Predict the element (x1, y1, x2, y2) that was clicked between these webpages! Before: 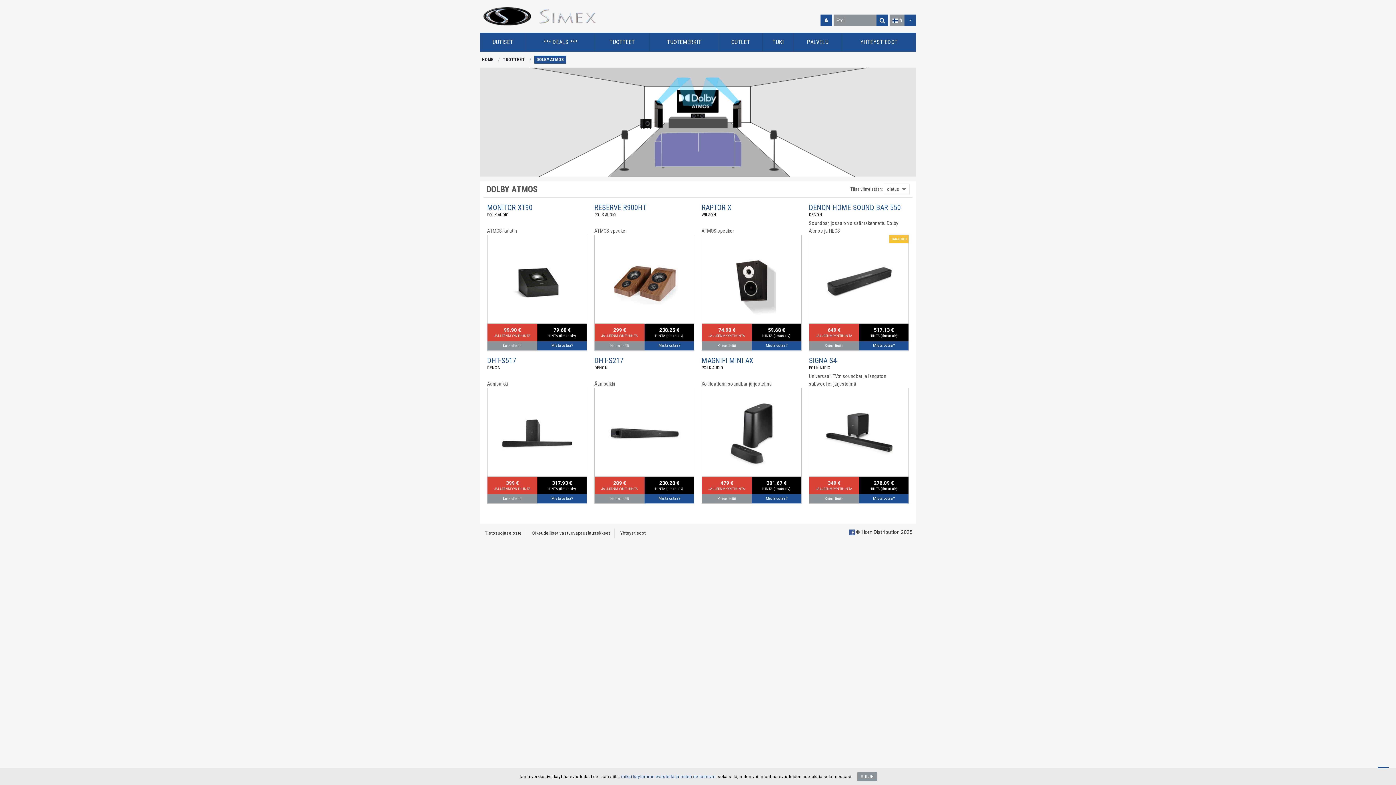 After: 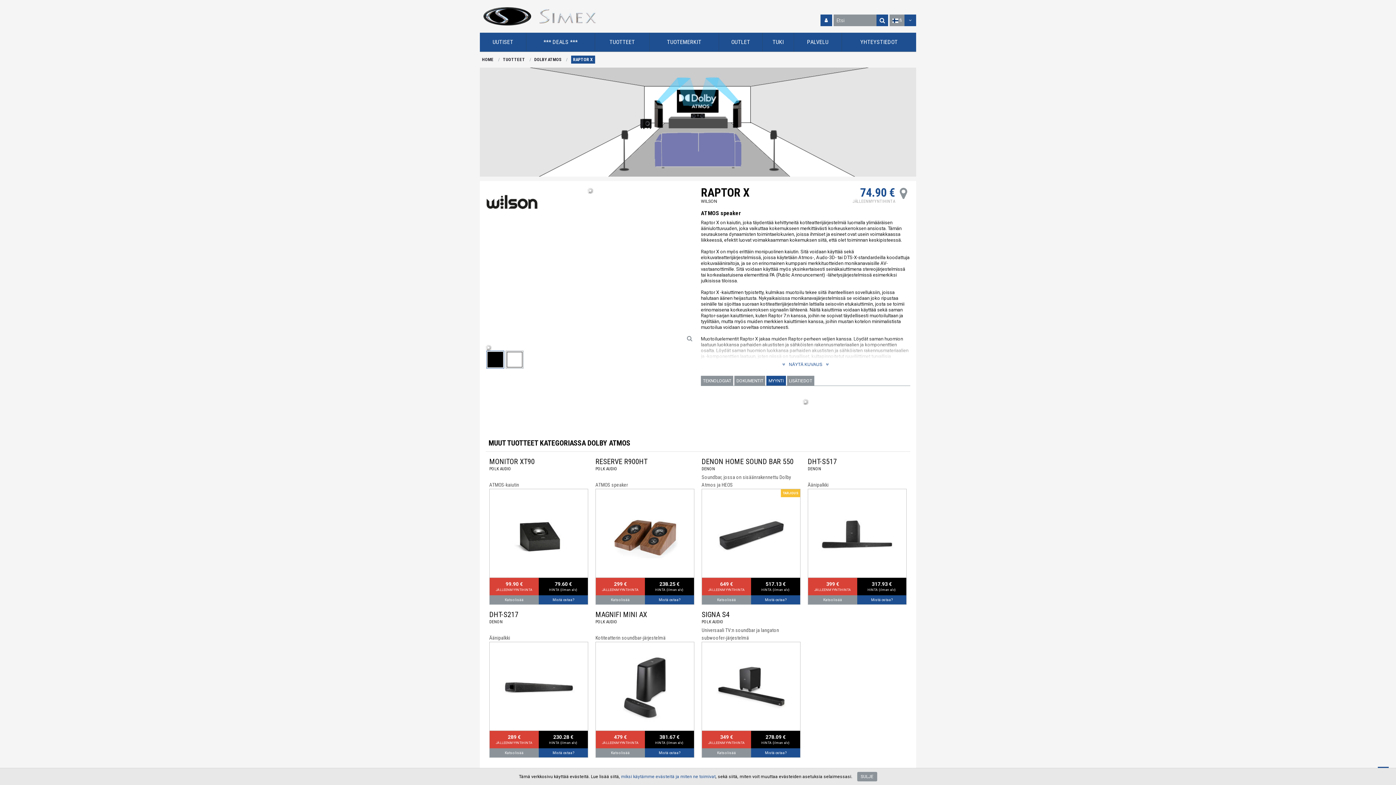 Action: label: RAPTOR X bbox: (701, 203, 731, 212)